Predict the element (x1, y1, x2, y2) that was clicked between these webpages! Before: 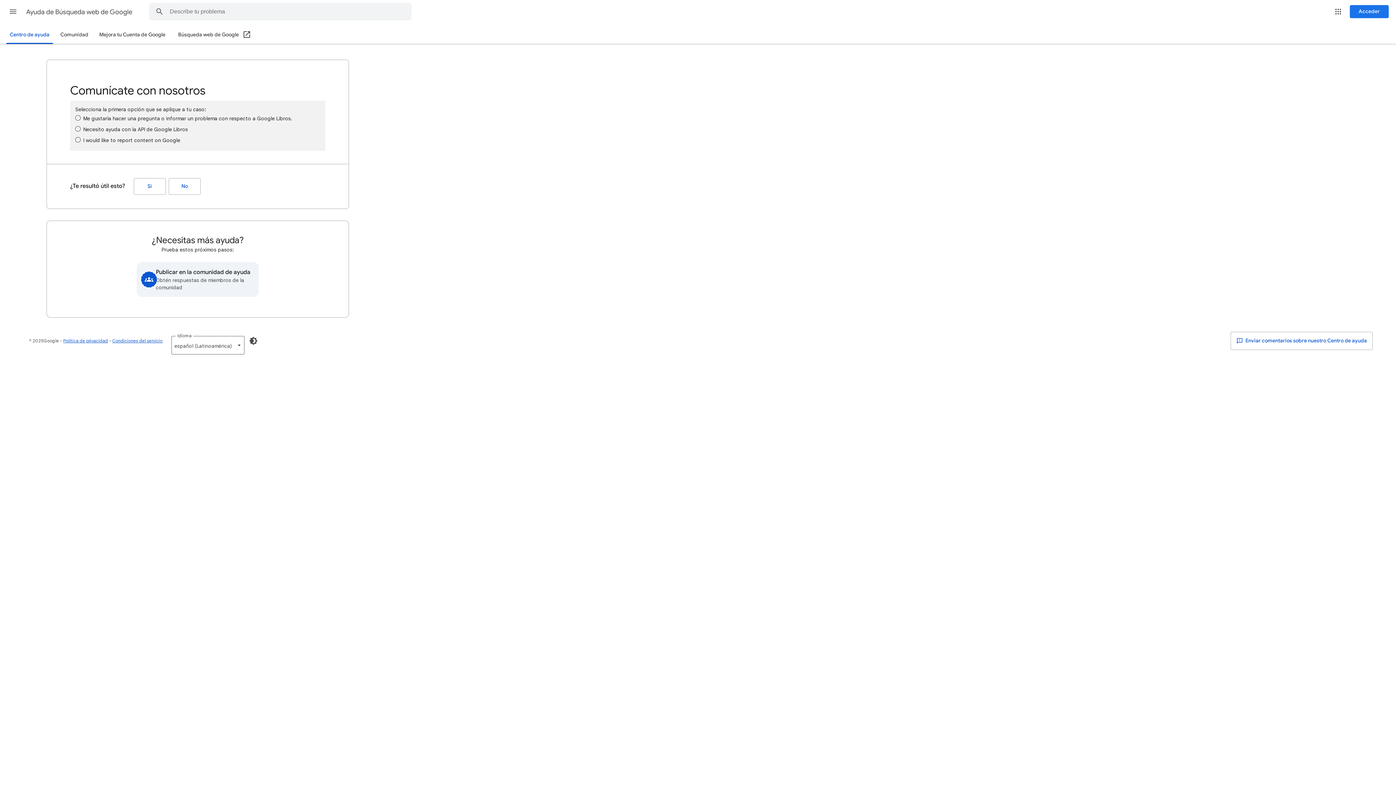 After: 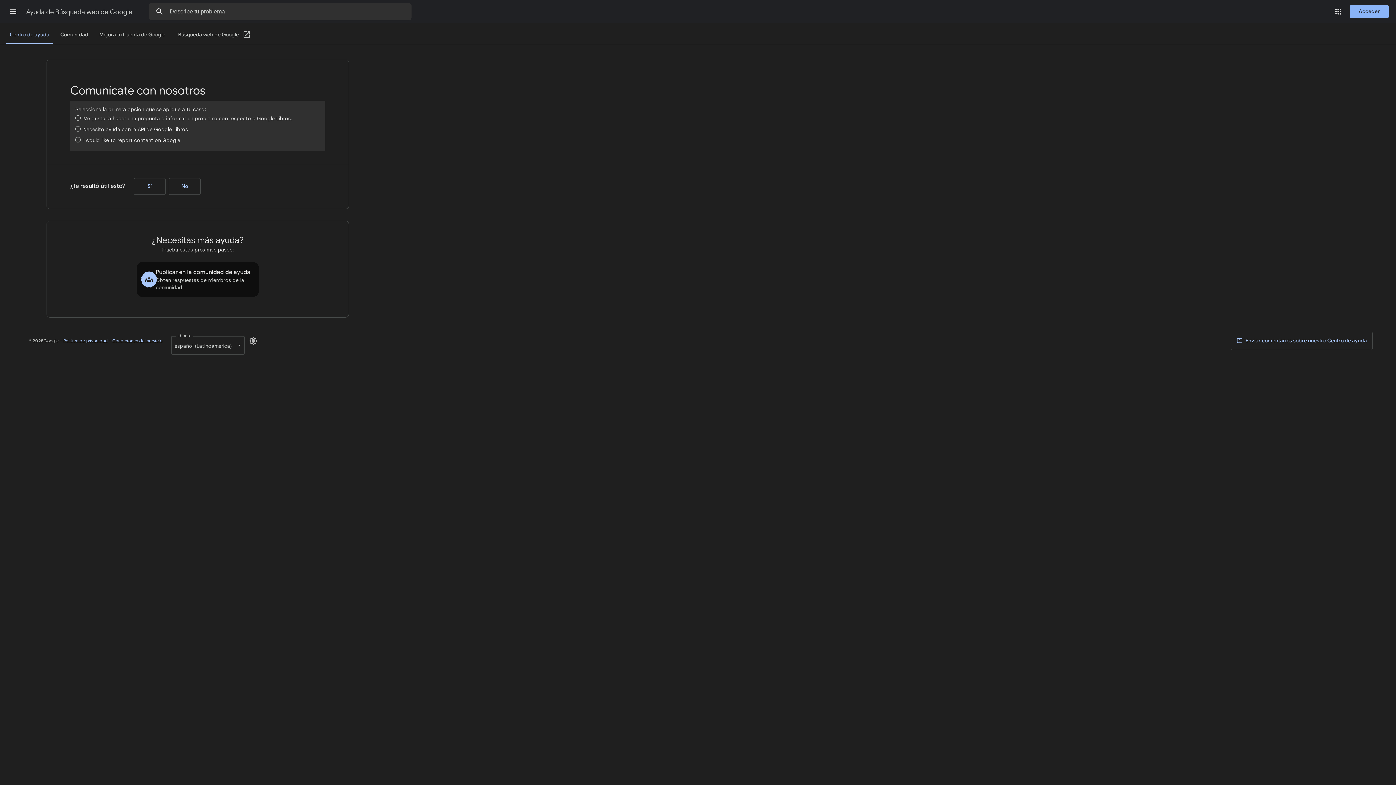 Action: bbox: (244, 332, 262, 349) label: Habilitar modo oscuro